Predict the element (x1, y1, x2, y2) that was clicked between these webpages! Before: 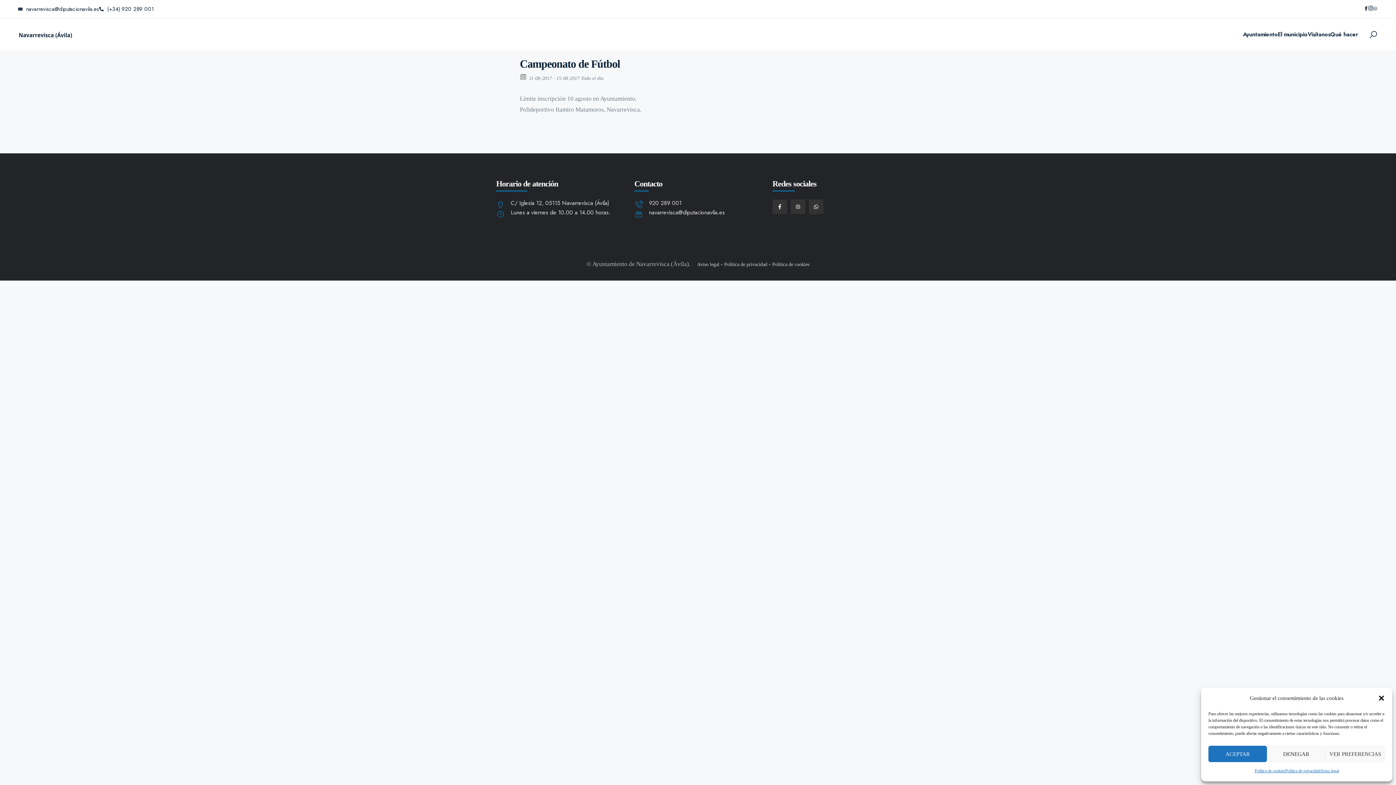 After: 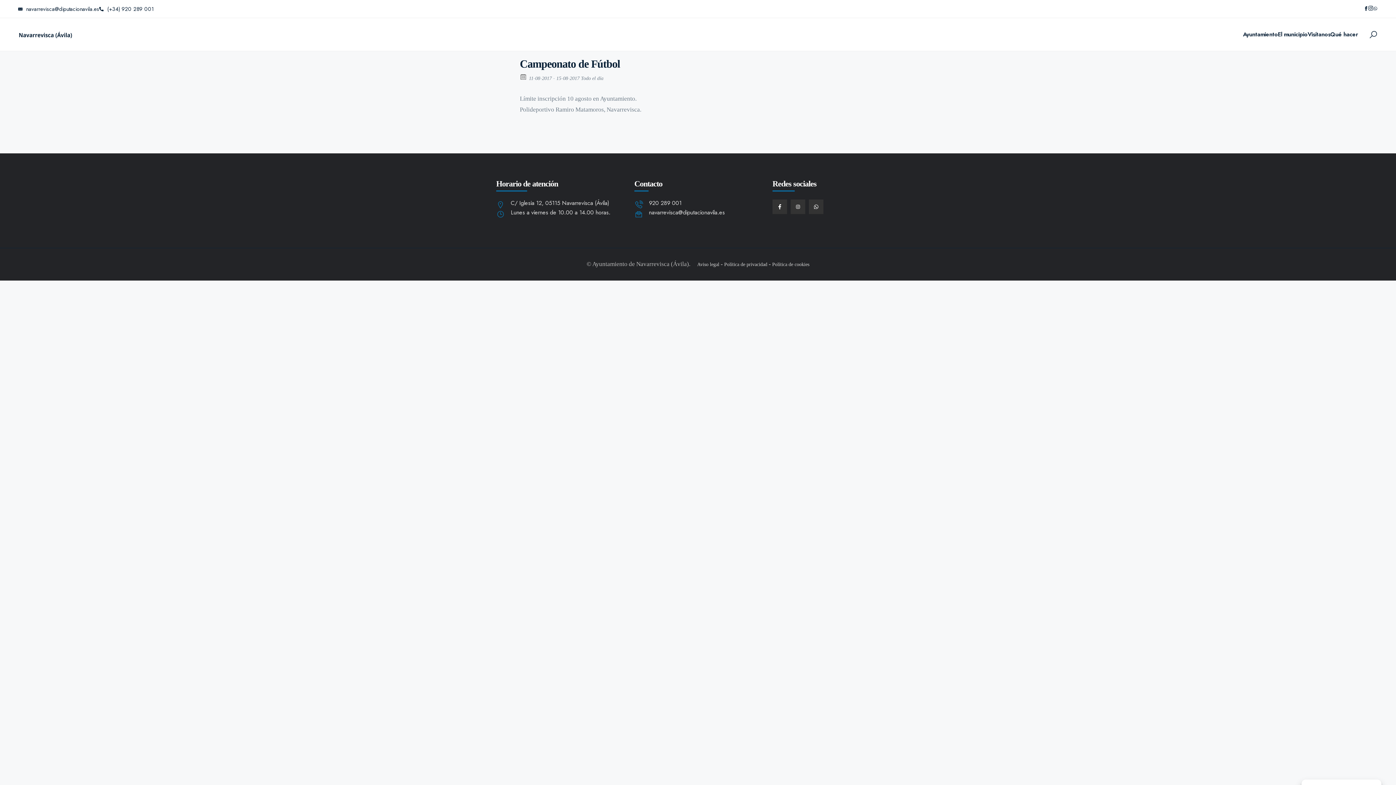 Action: bbox: (1267, 746, 1325, 762) label: DENEGAR